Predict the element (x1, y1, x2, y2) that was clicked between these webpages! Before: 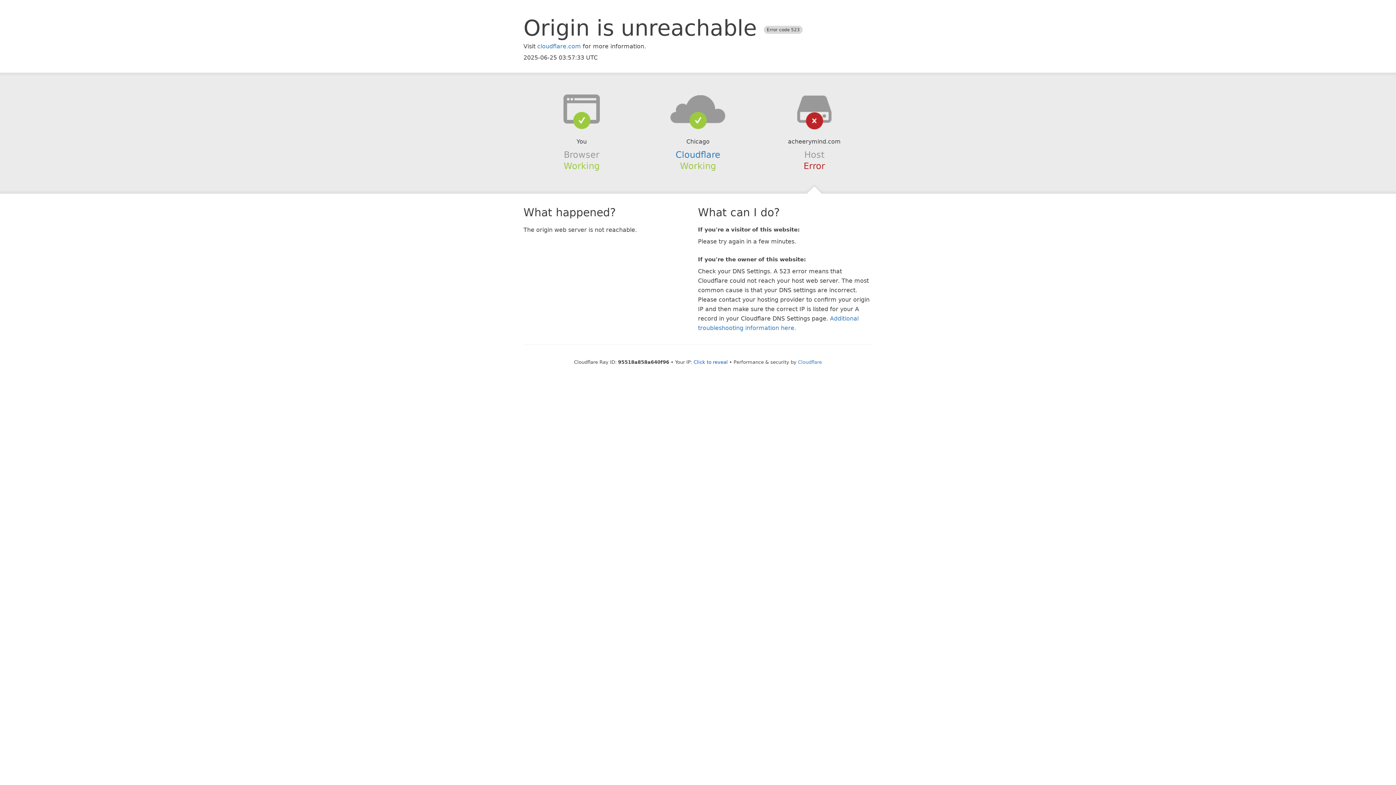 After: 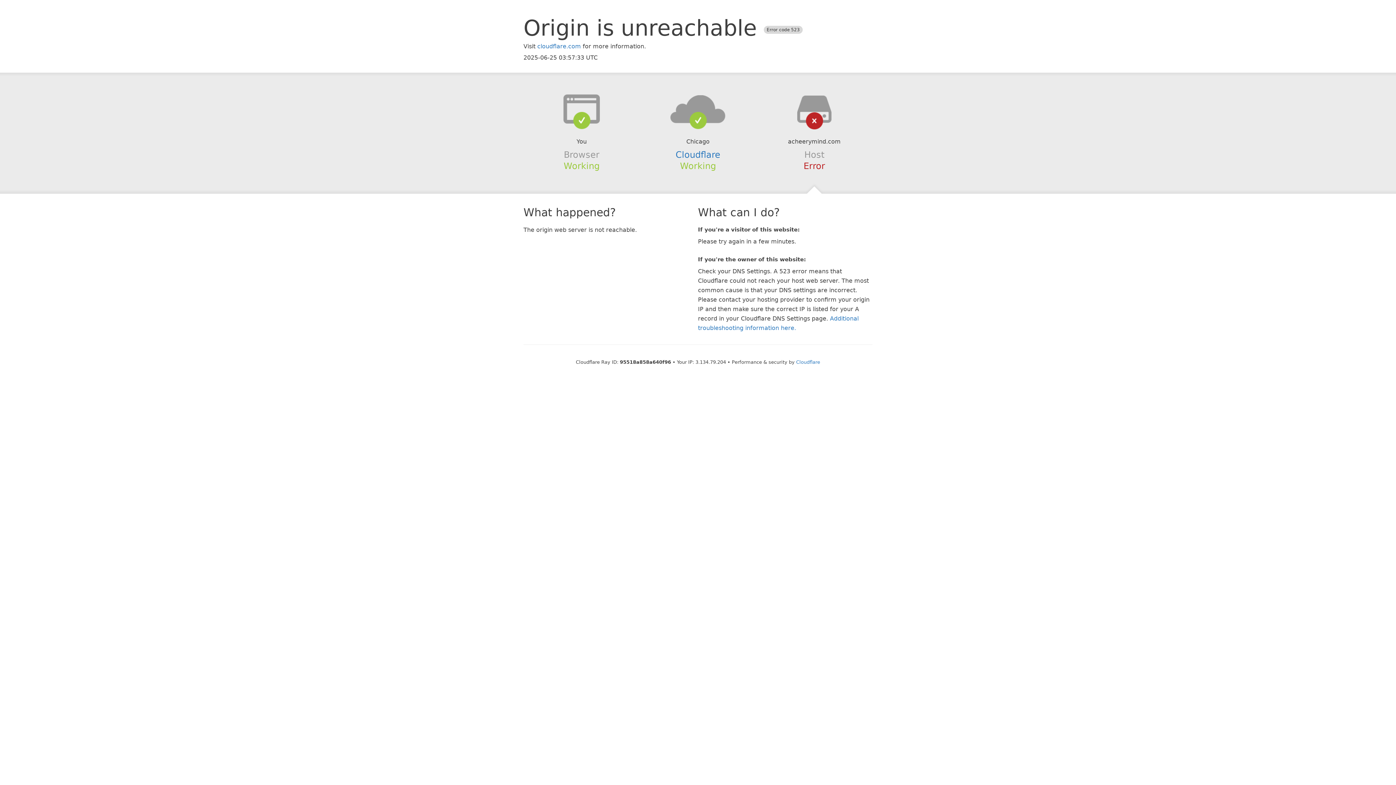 Action: bbox: (693, 359, 728, 364) label: Click to reveal